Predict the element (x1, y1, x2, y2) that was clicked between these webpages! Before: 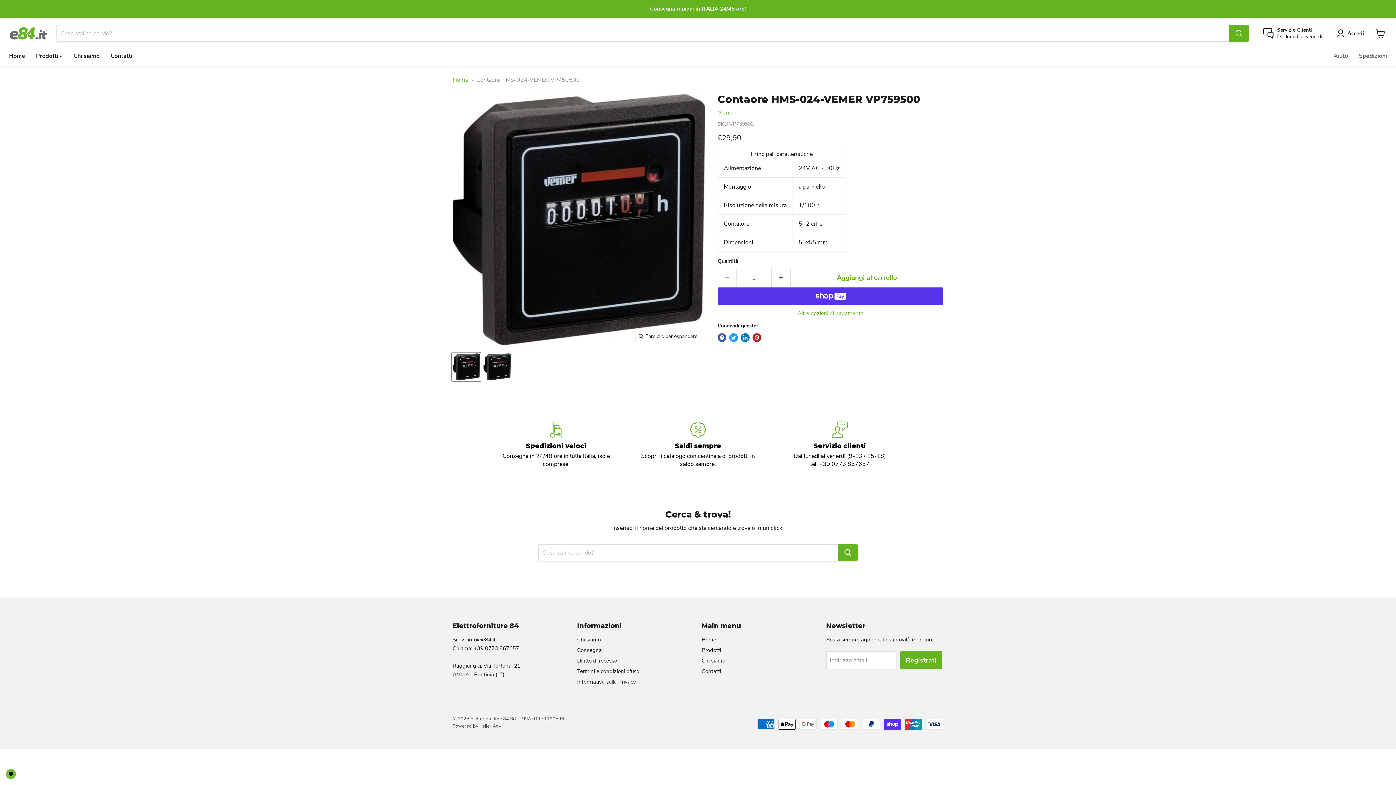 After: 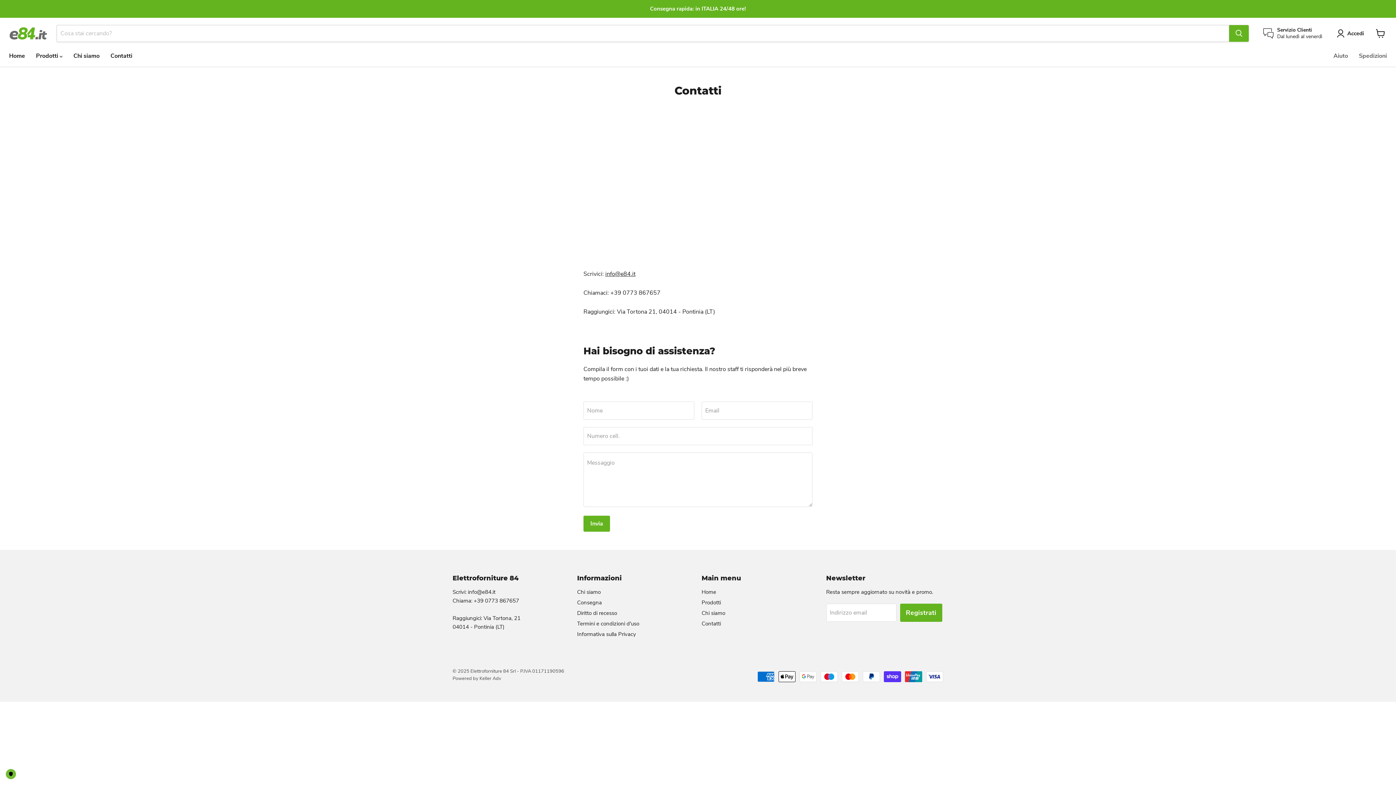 Action: label: Contatti bbox: (105, 48, 137, 63)